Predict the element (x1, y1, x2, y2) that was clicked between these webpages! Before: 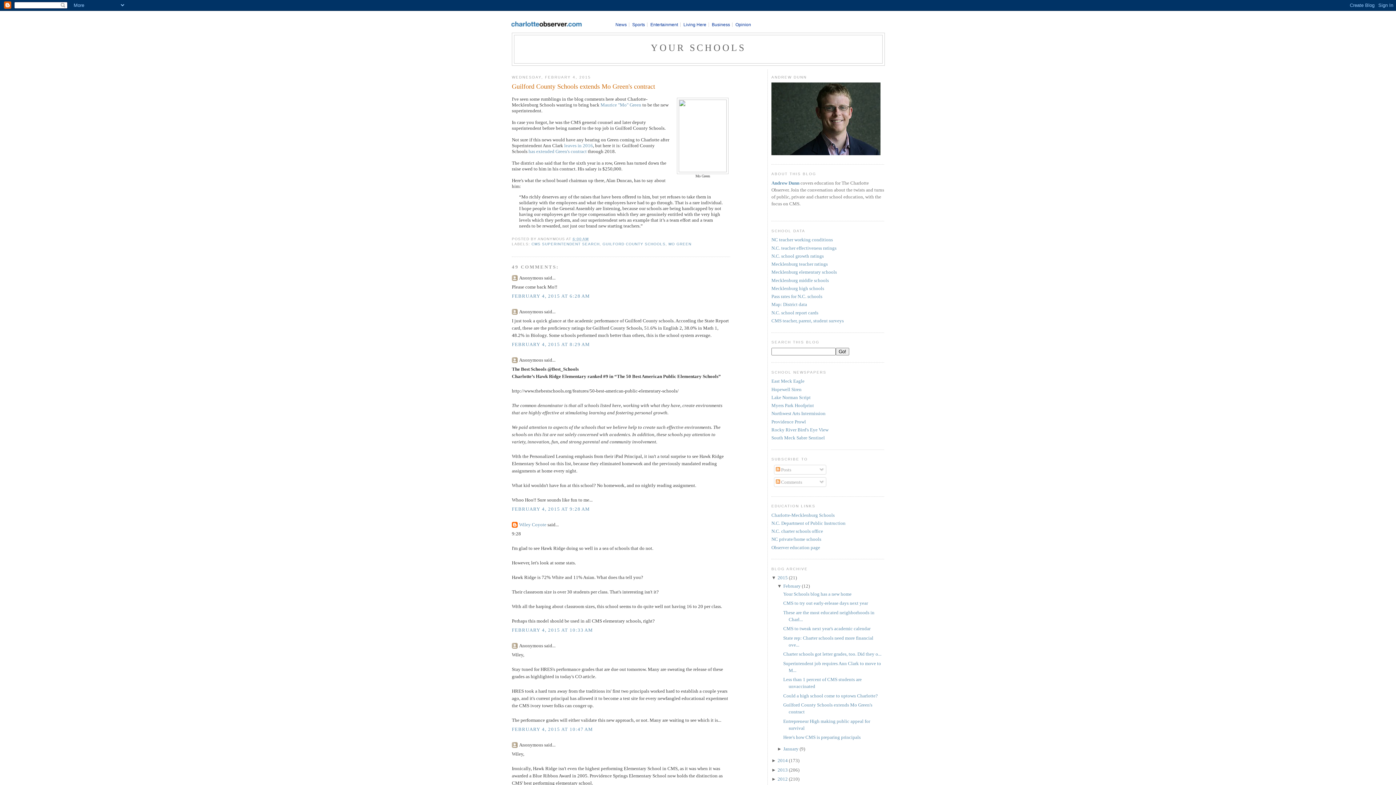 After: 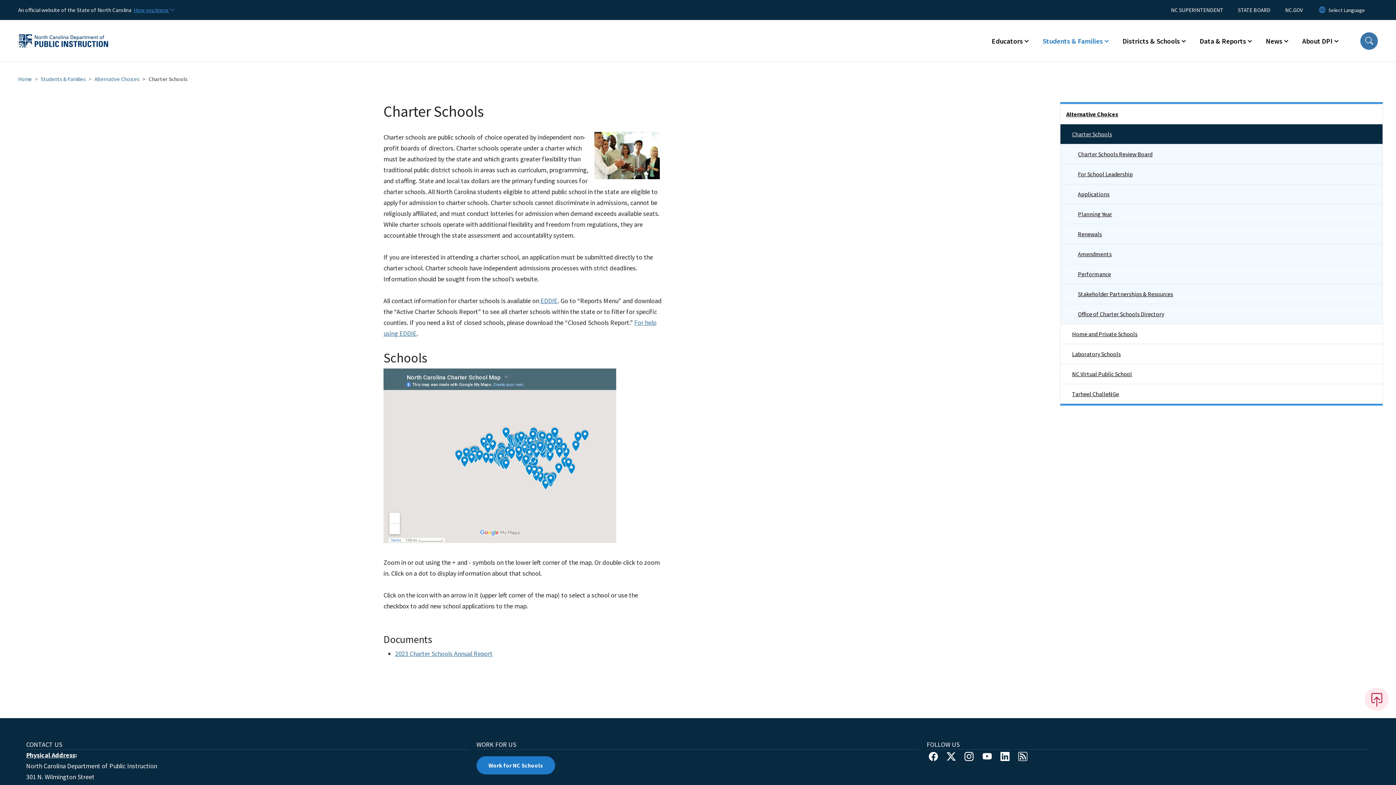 Action: label: N.C. charter schools office bbox: (771, 528, 823, 534)